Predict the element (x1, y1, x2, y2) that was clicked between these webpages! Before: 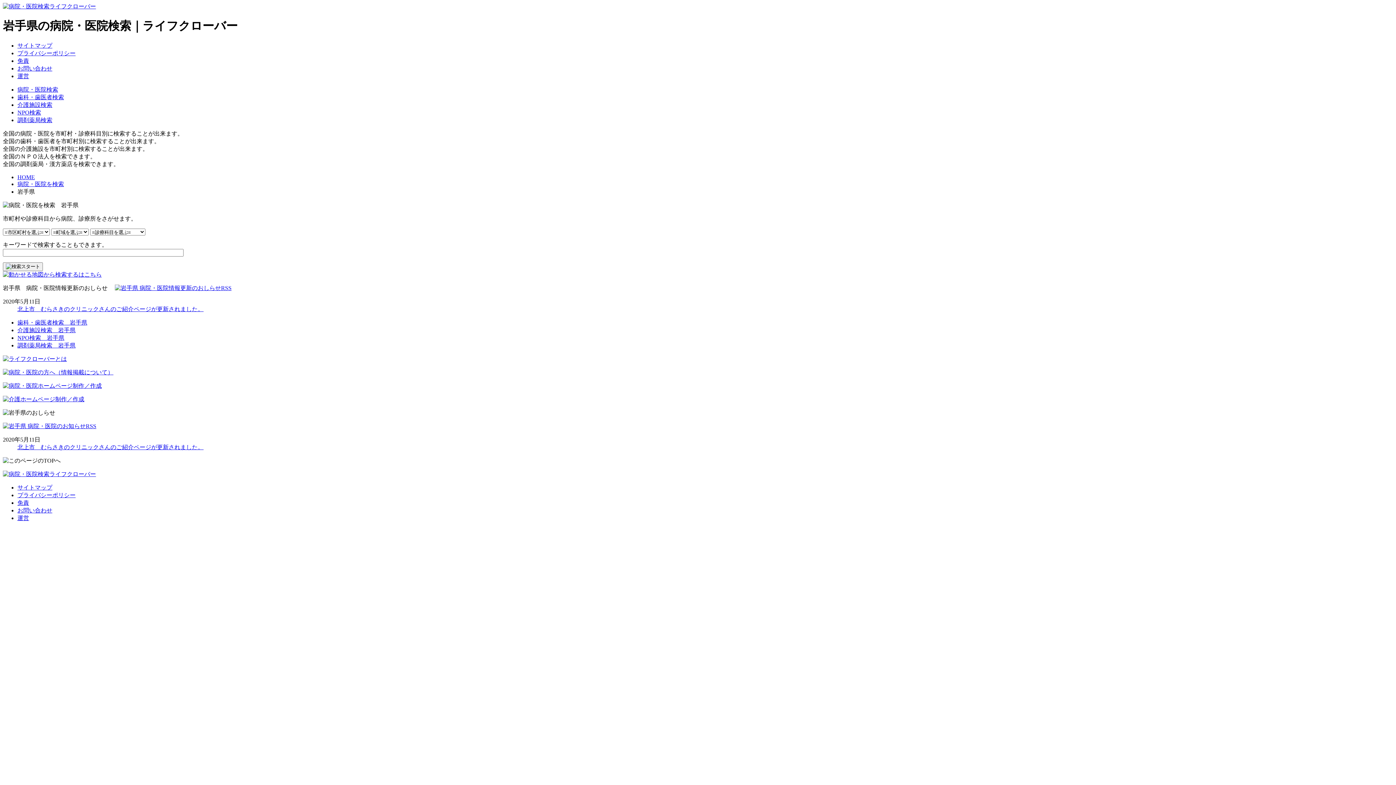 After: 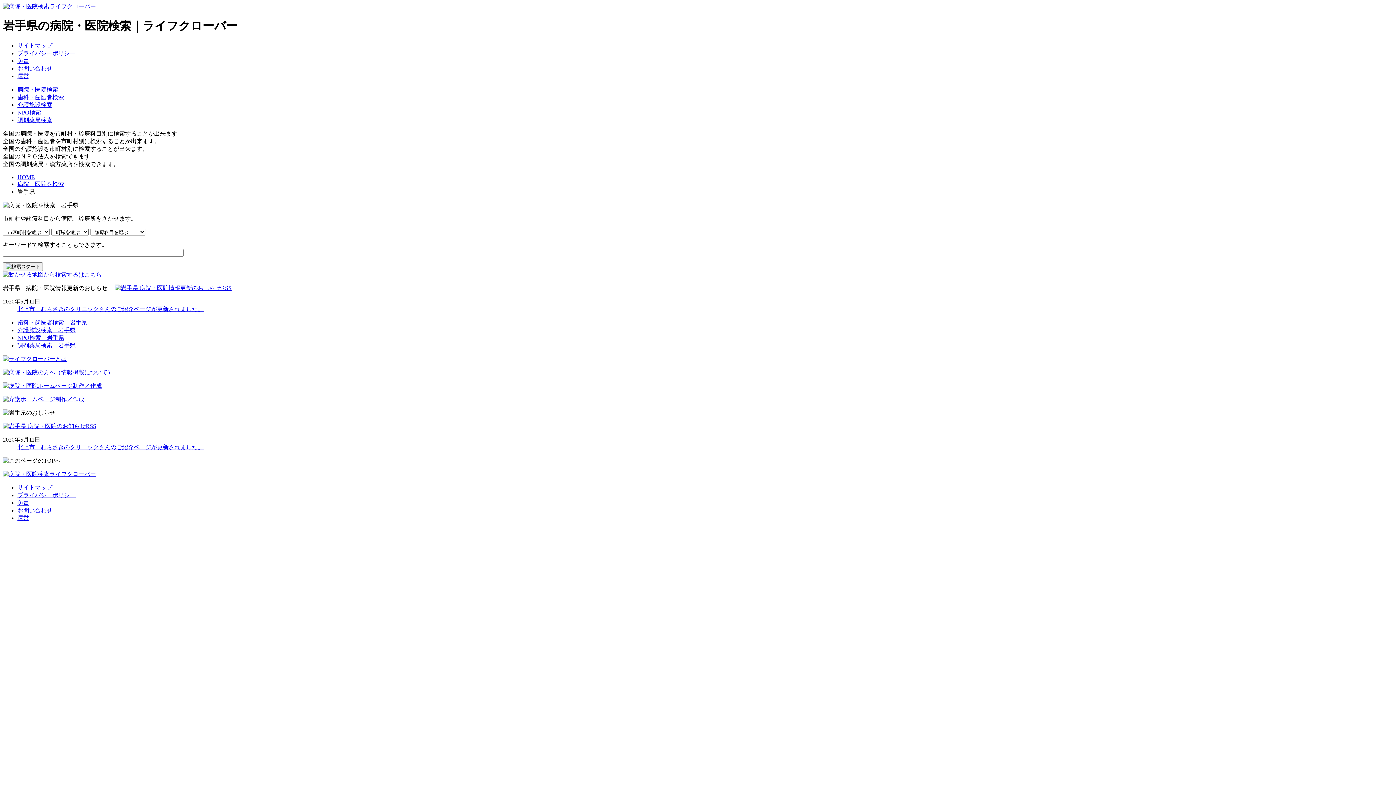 Action: label: お問い合わせ bbox: (17, 507, 52, 513)